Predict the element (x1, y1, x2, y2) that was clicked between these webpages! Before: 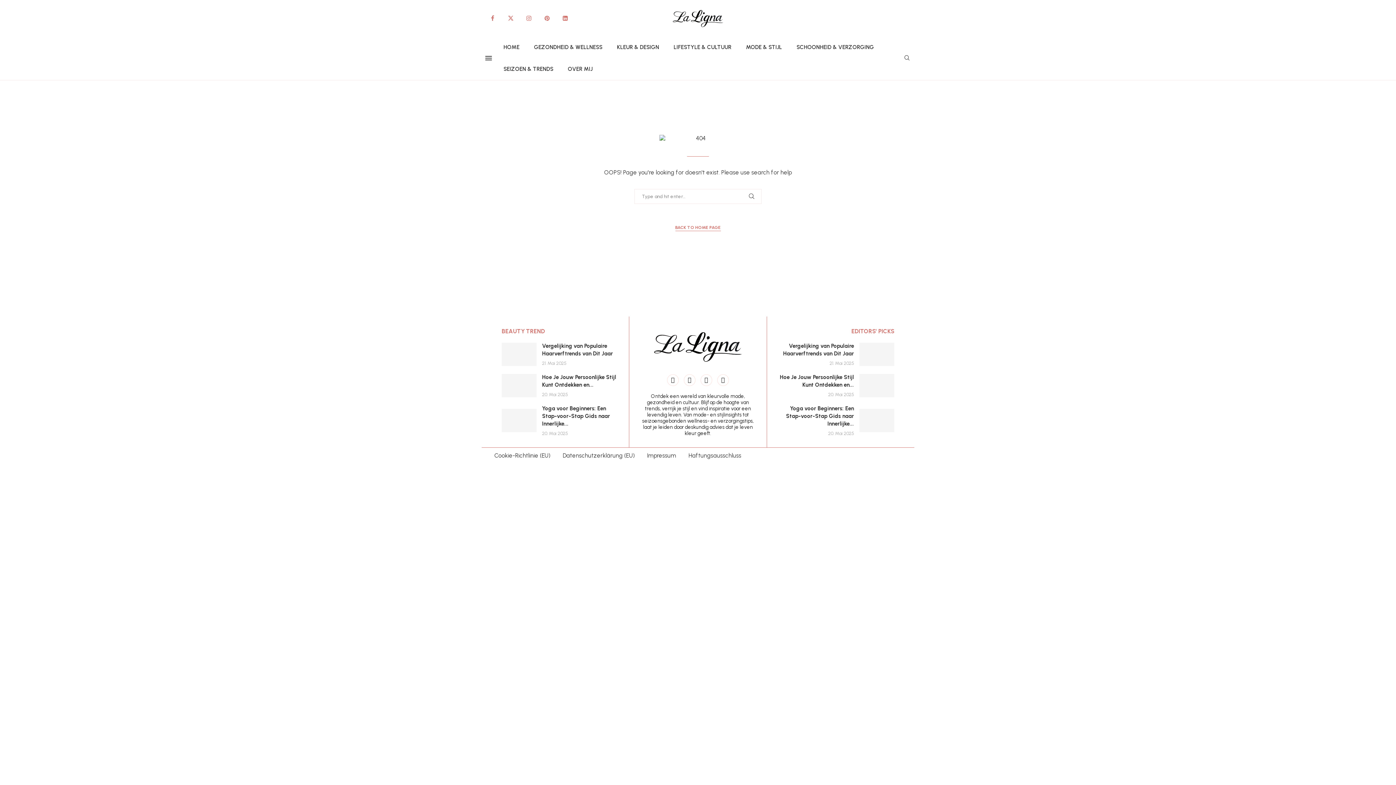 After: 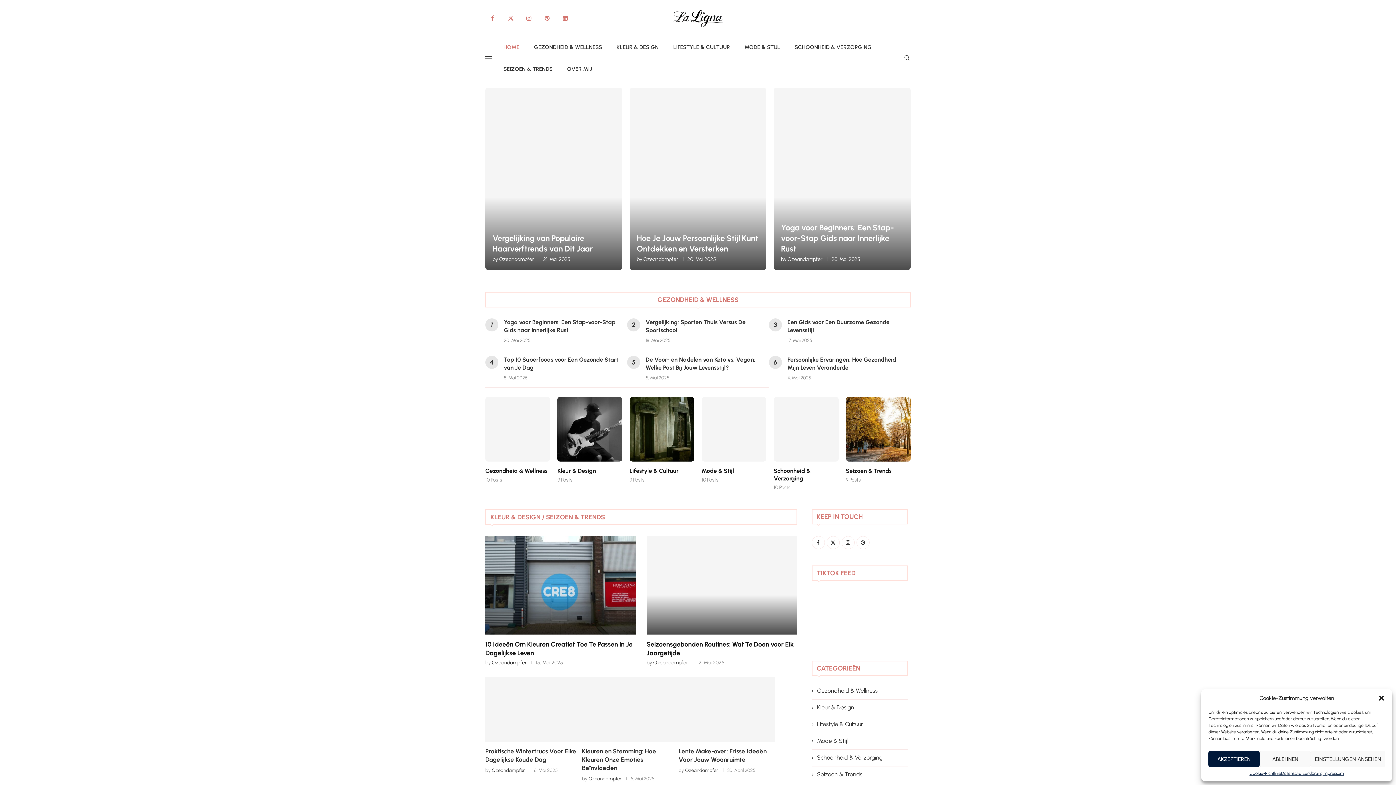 Action: bbox: (503, 36, 519, 58) label: HOME